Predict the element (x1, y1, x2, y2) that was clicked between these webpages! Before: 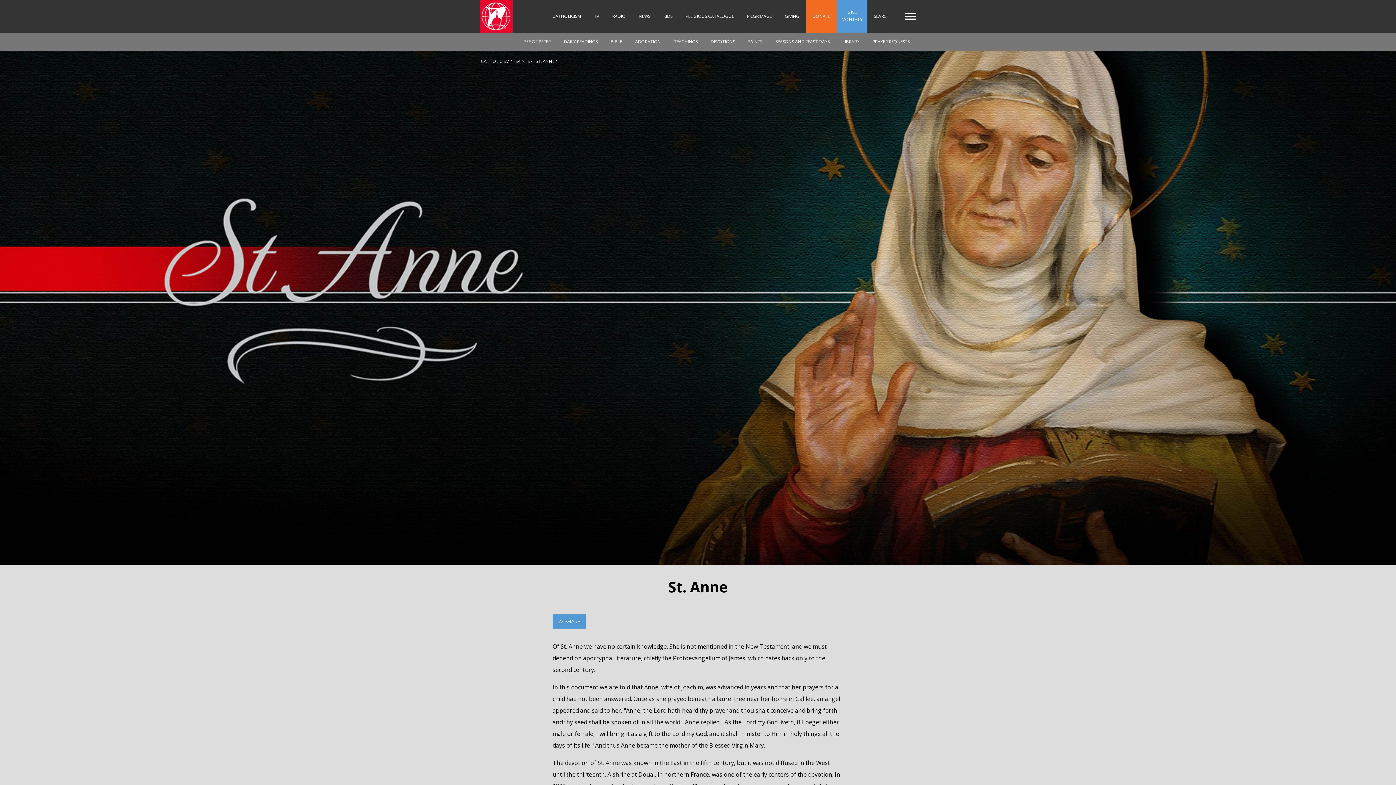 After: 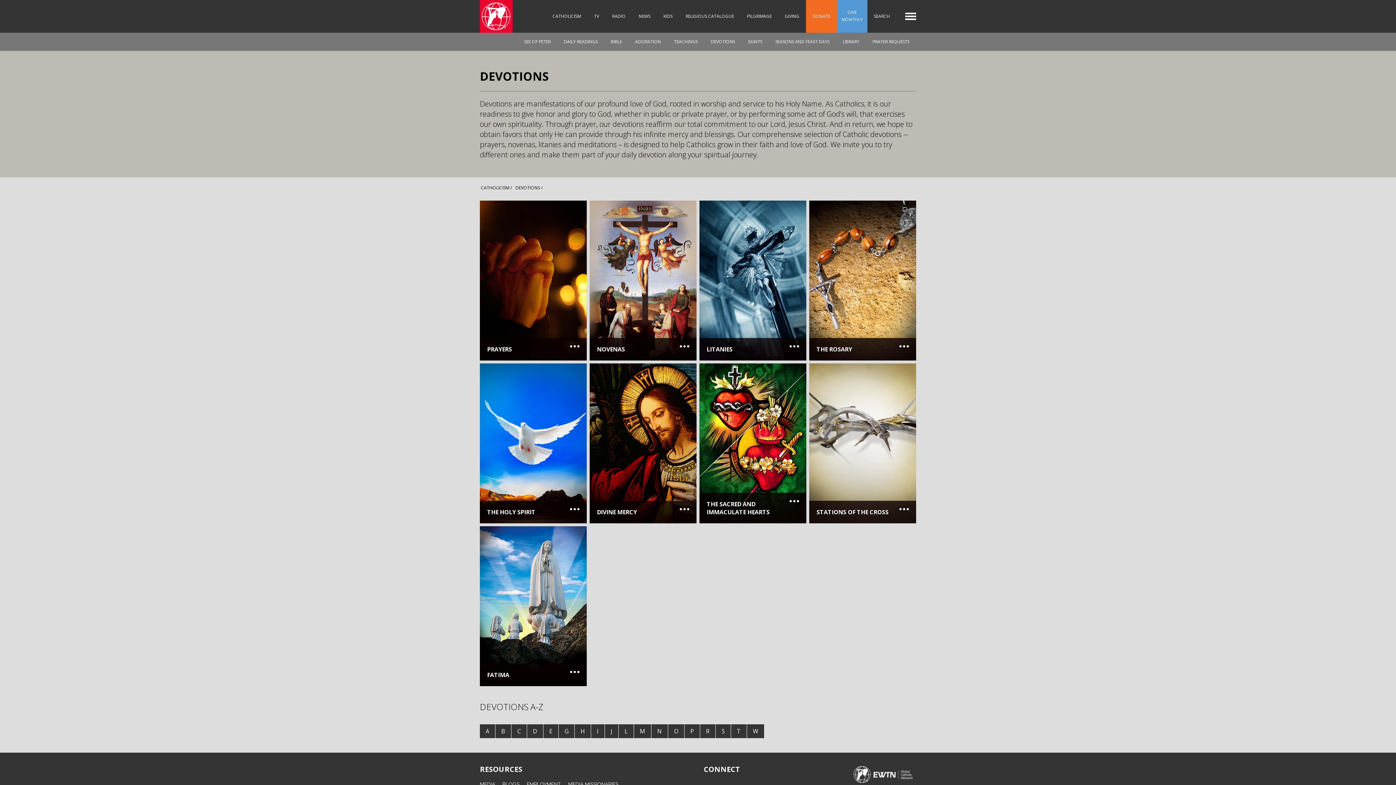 Action: bbox: (704, 32, 741, 50) label: DEVOTIONS